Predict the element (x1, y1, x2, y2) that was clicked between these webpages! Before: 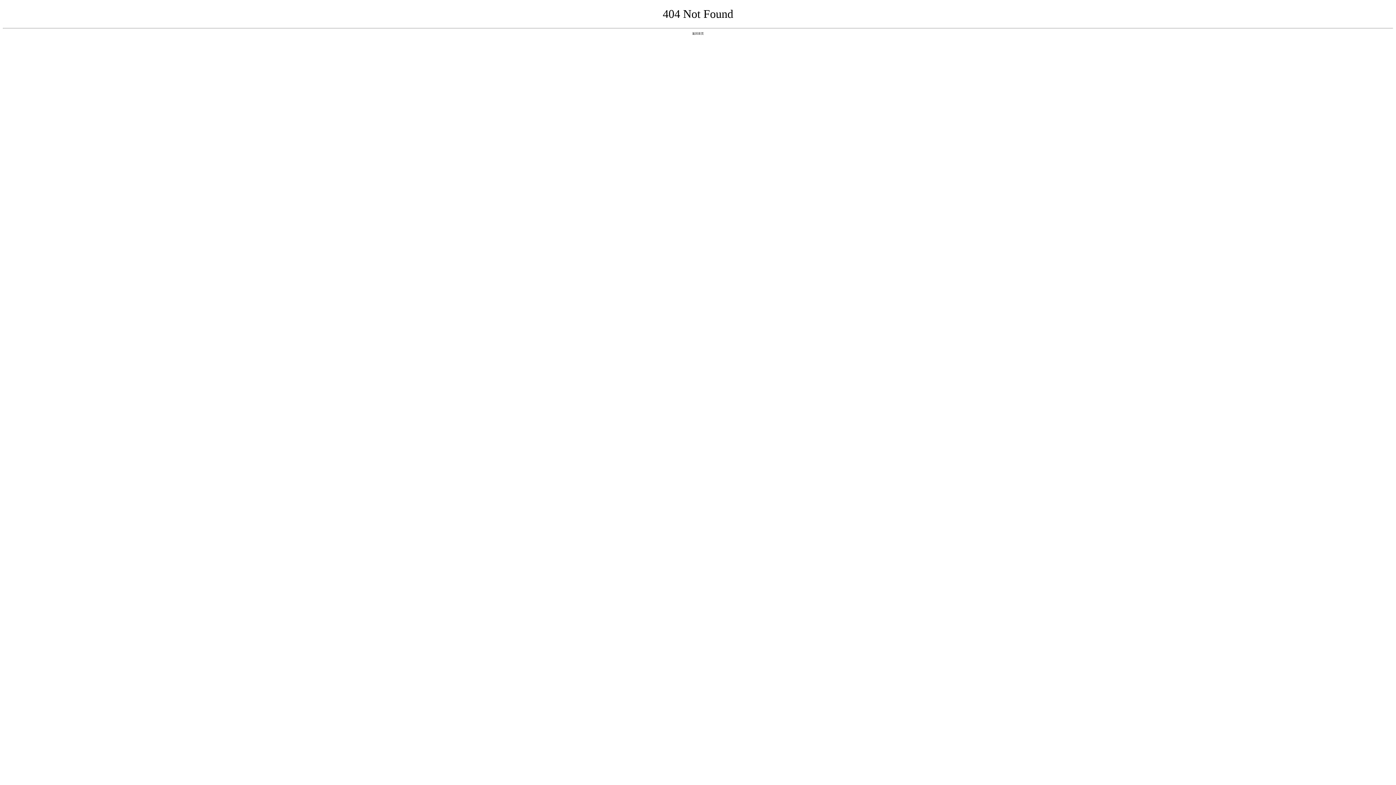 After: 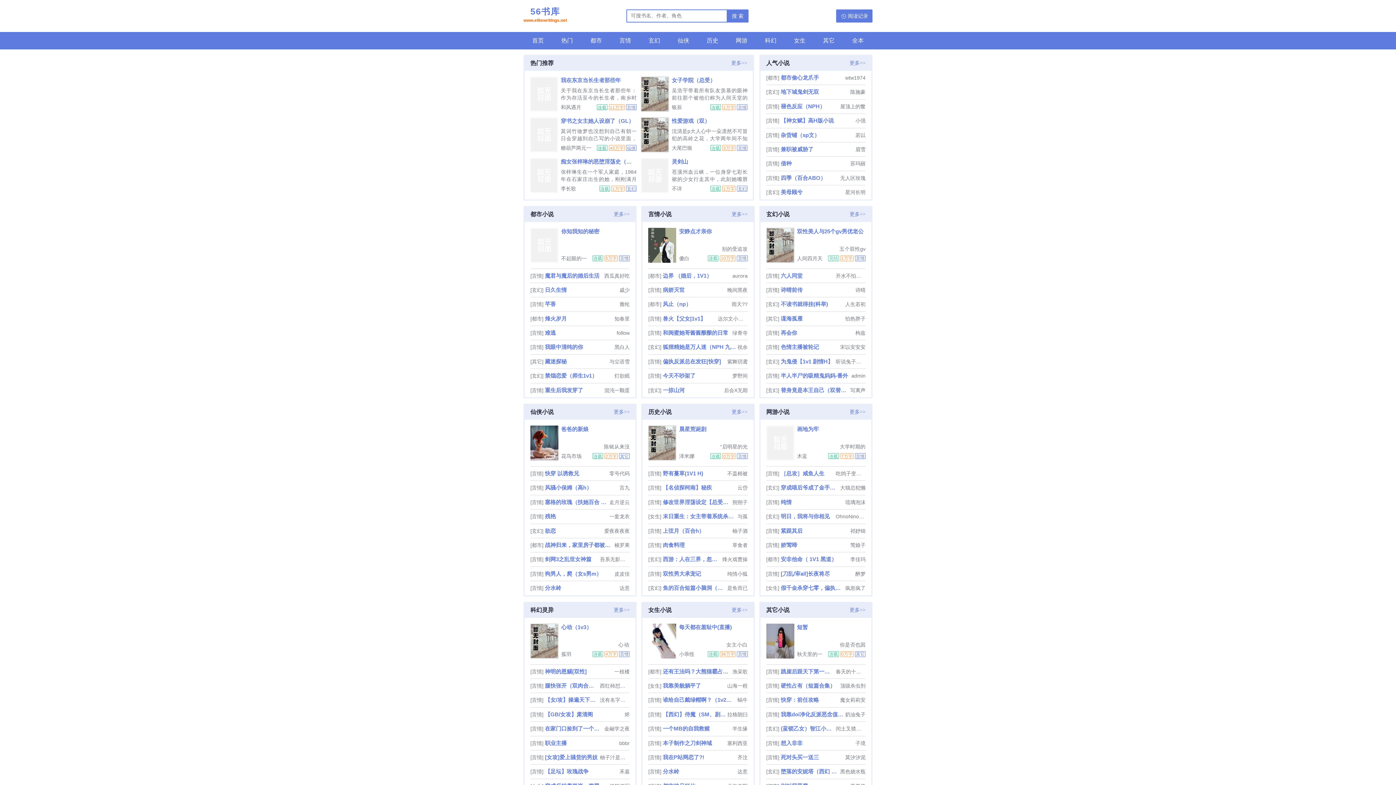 Action: label: 返回首页 bbox: (692, 31, 704, 35)